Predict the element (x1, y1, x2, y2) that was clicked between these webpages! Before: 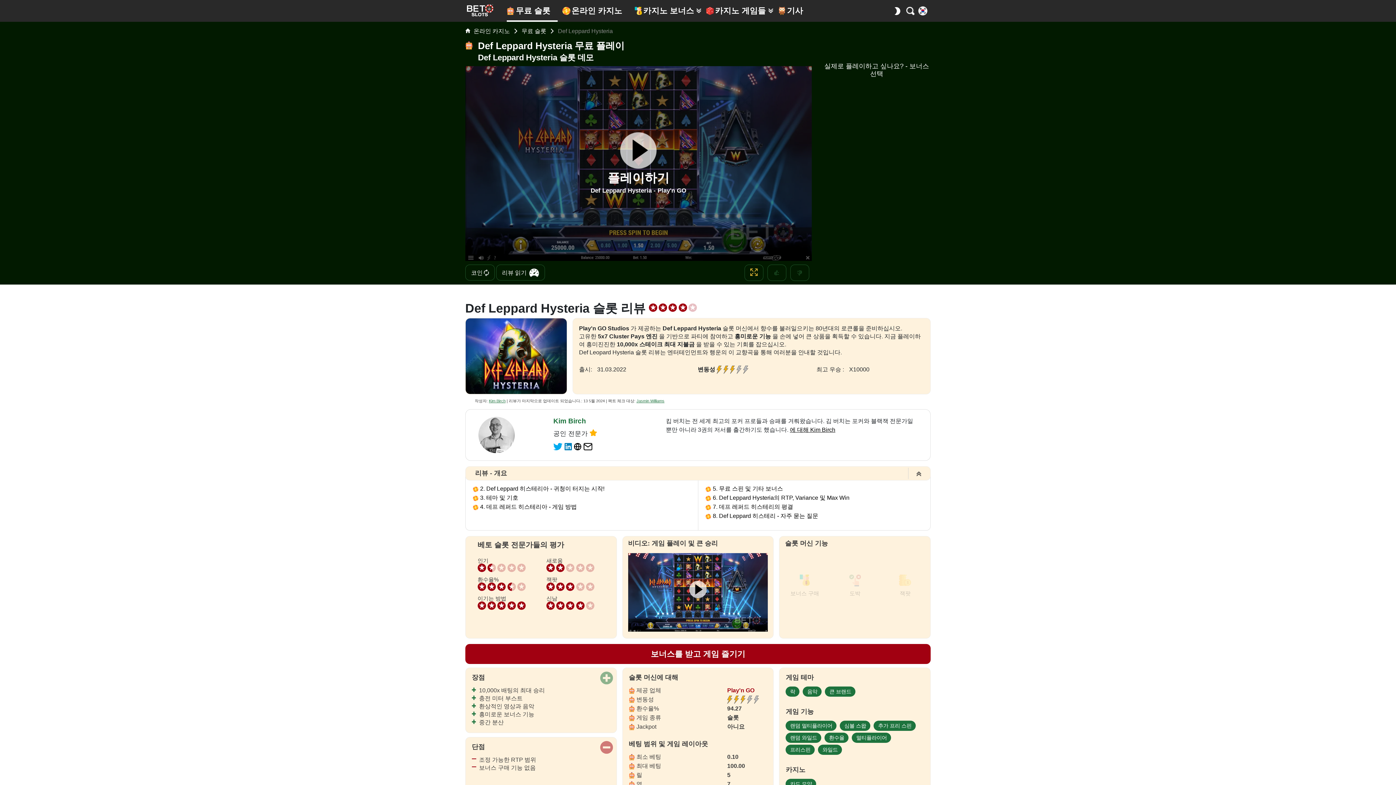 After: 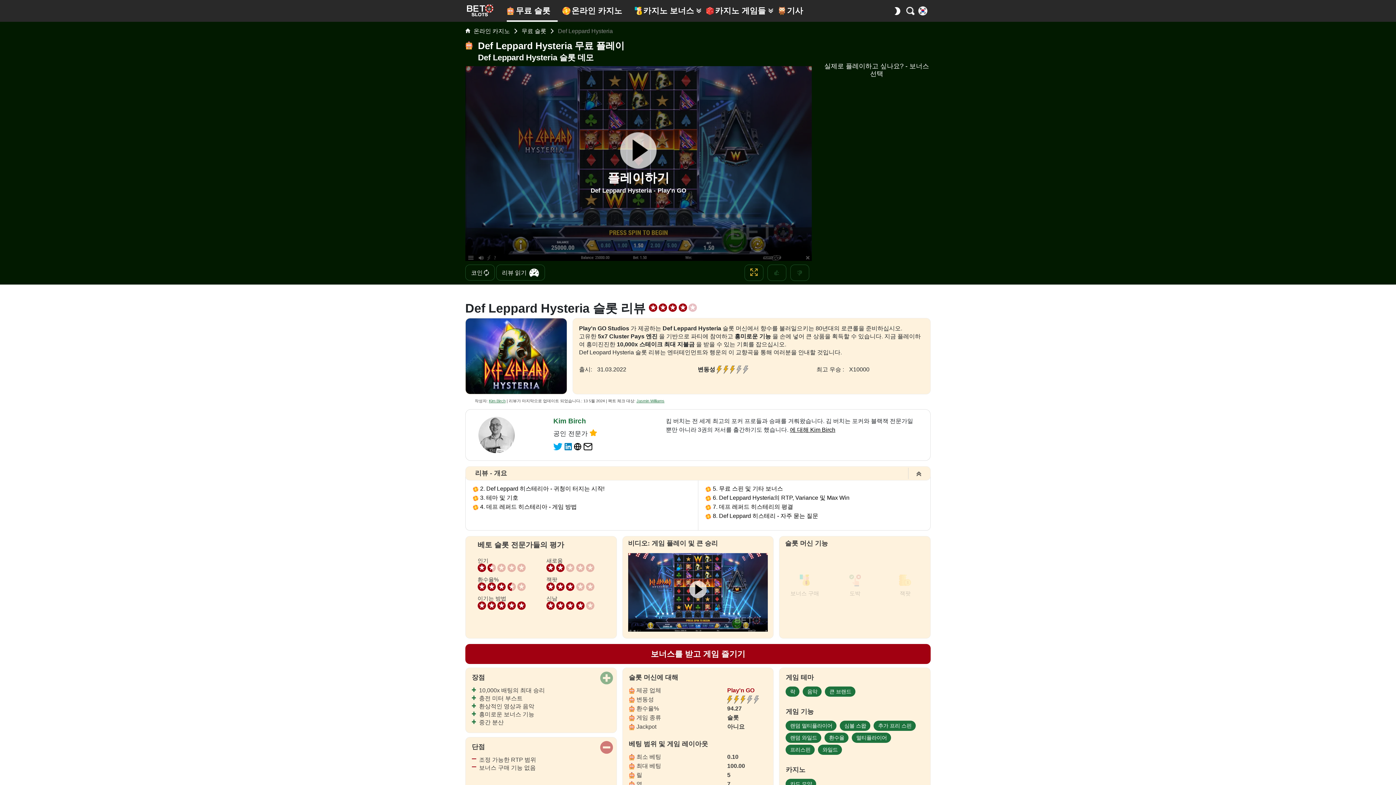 Action: bbox: (564, 443, 571, 449)